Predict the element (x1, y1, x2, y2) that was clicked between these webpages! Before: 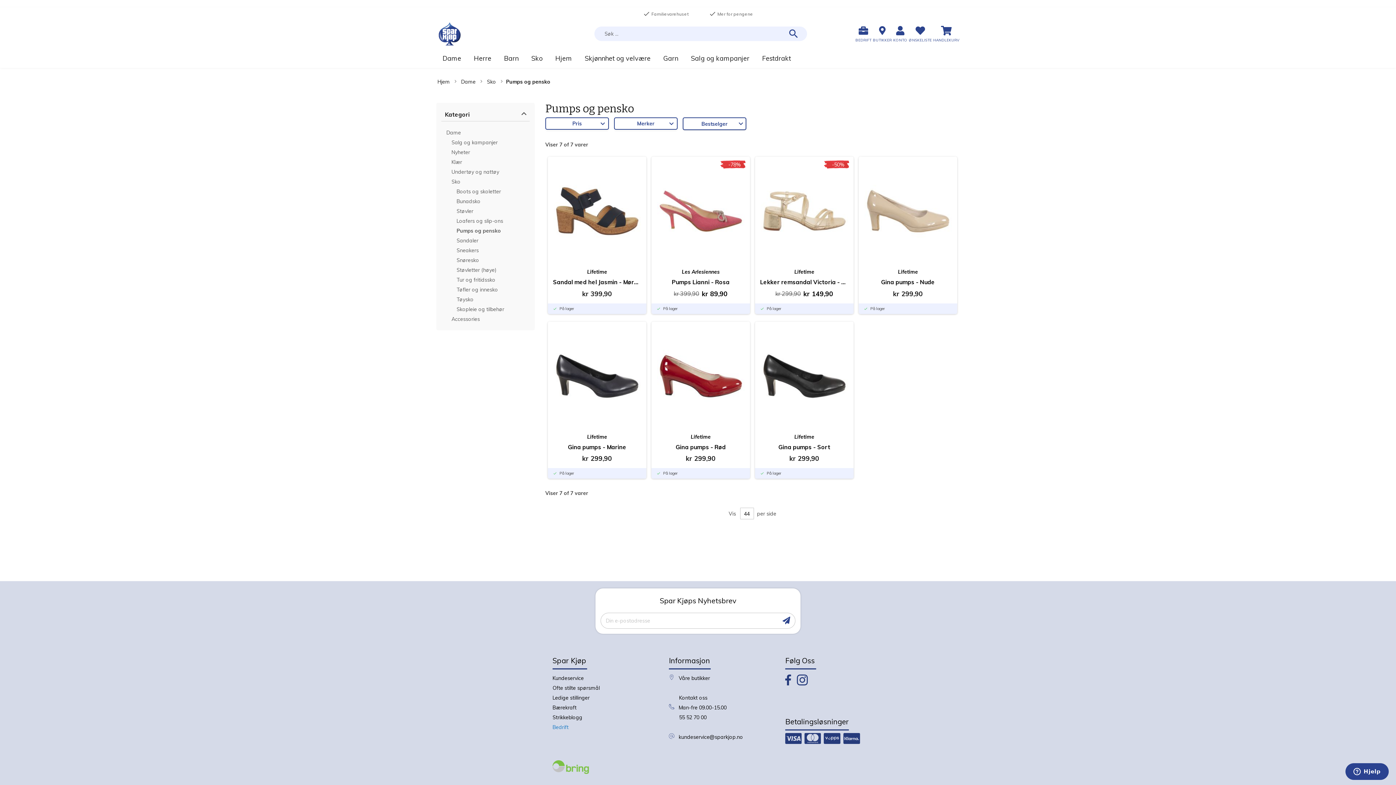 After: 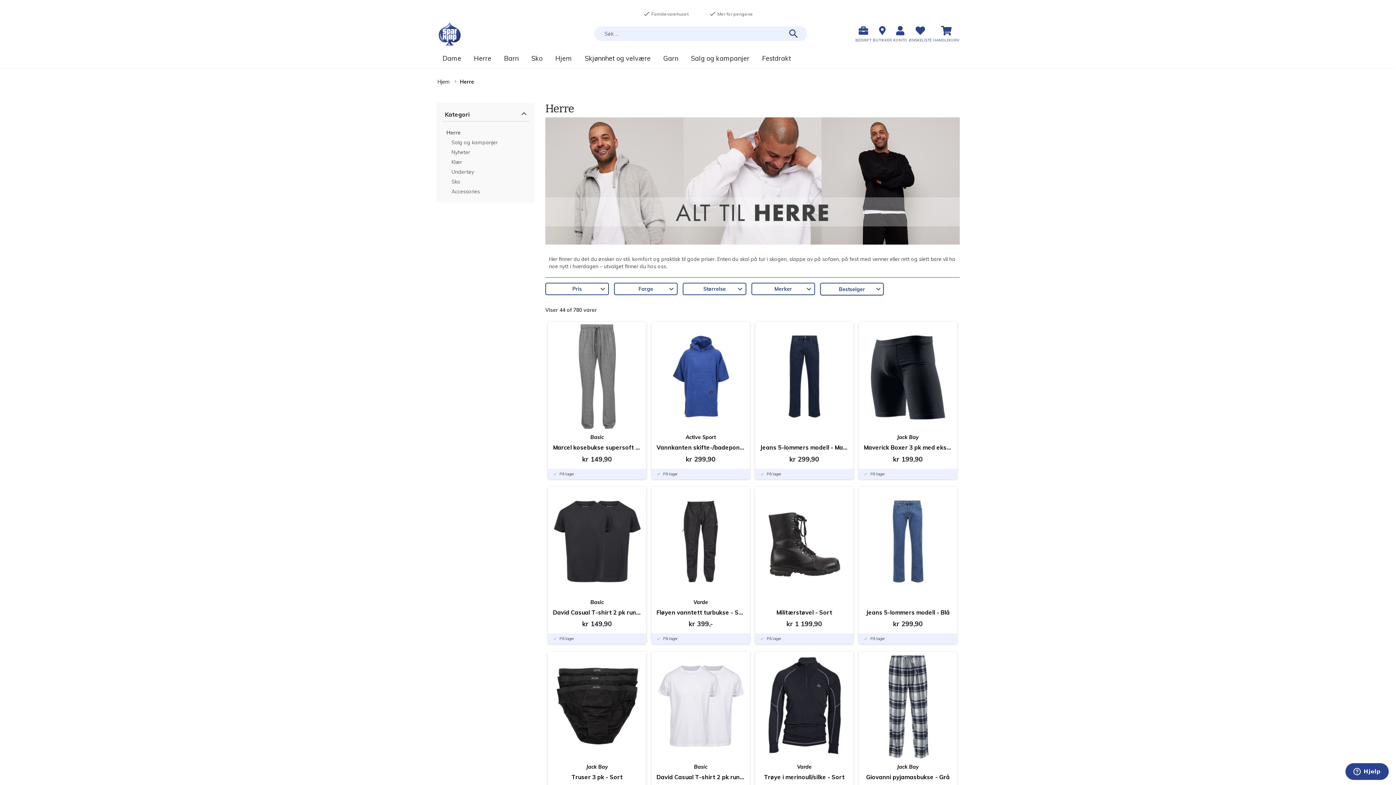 Action: label: Herre bbox: (470, 51, 495, 65)